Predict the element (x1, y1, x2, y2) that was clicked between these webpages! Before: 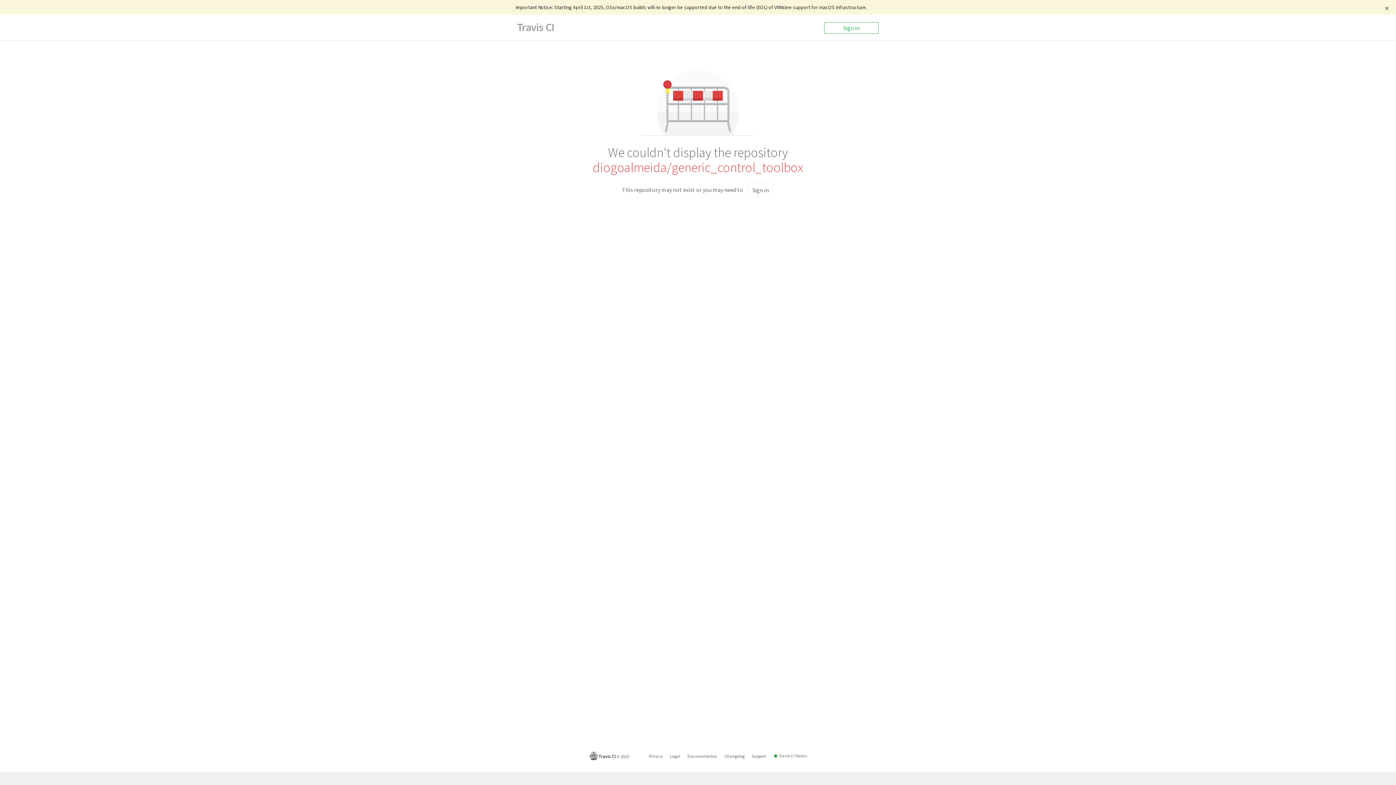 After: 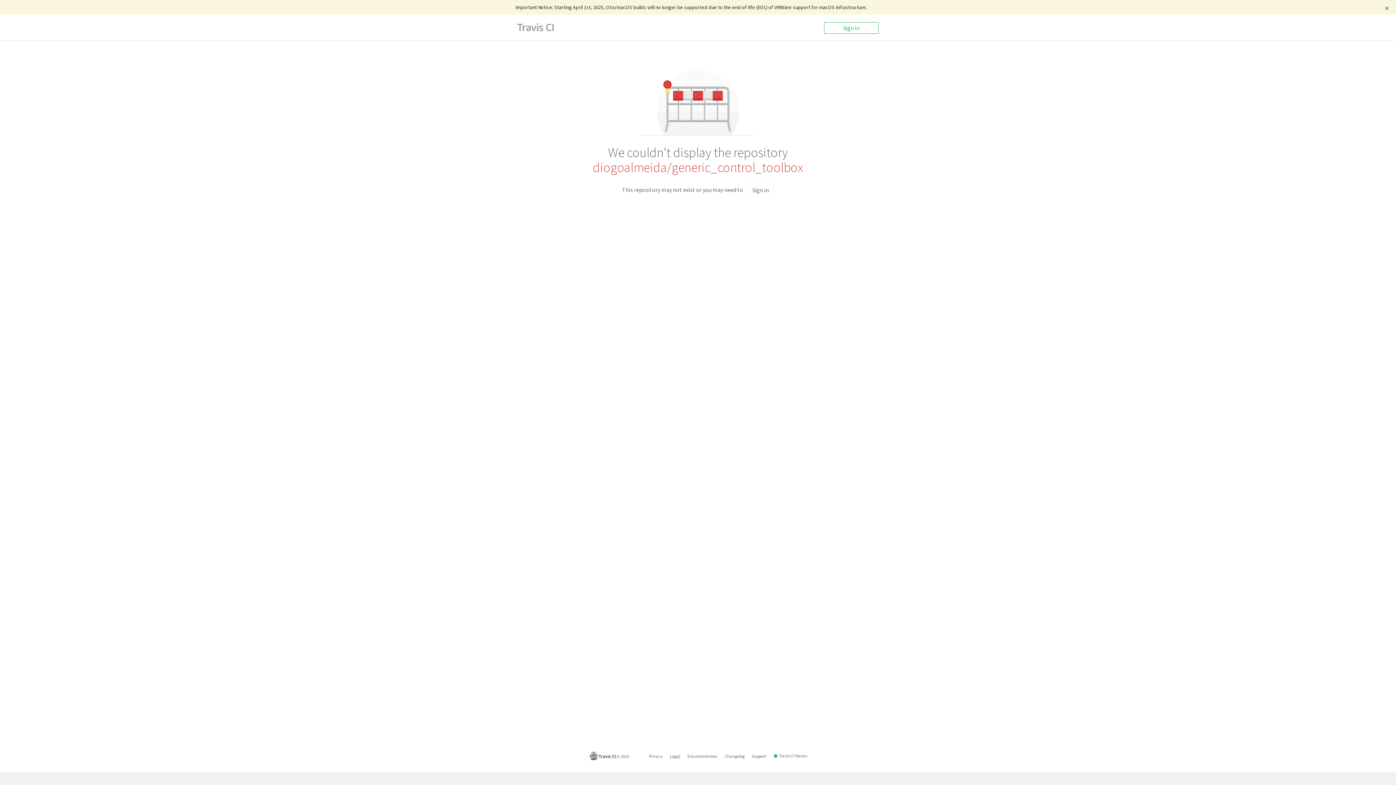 Action: bbox: (670, 752, 680, 760) label: Legal